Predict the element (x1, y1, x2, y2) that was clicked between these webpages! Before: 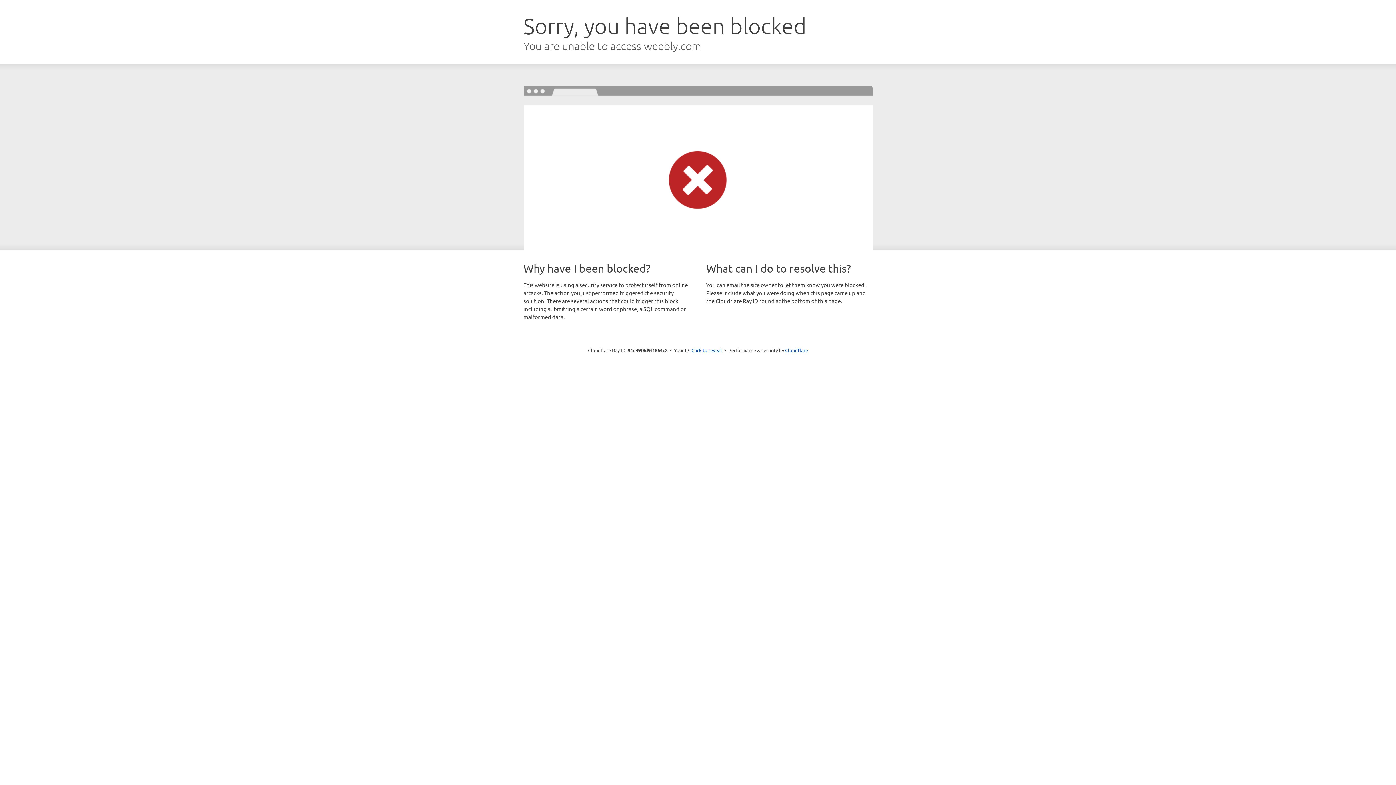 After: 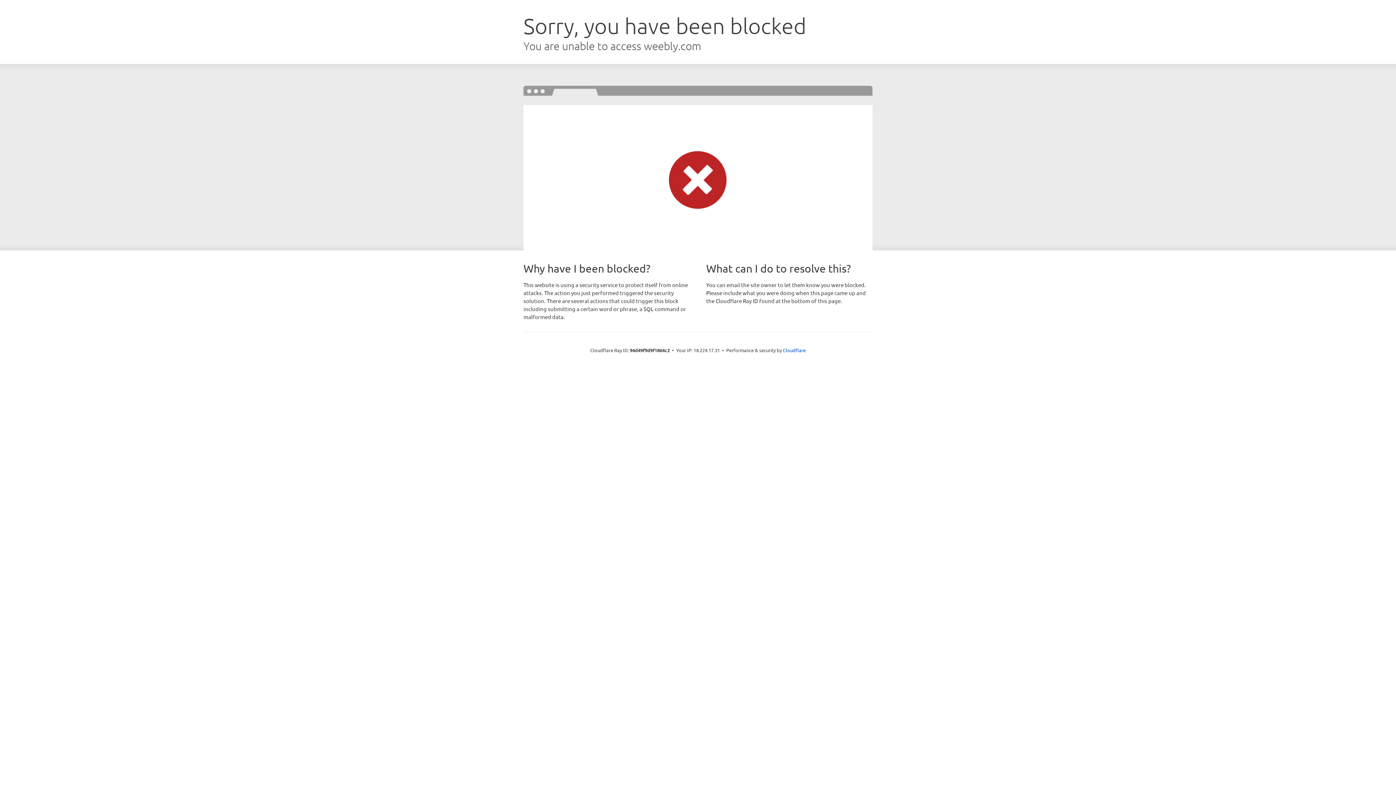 Action: label: Click to reveal bbox: (691, 346, 722, 353)